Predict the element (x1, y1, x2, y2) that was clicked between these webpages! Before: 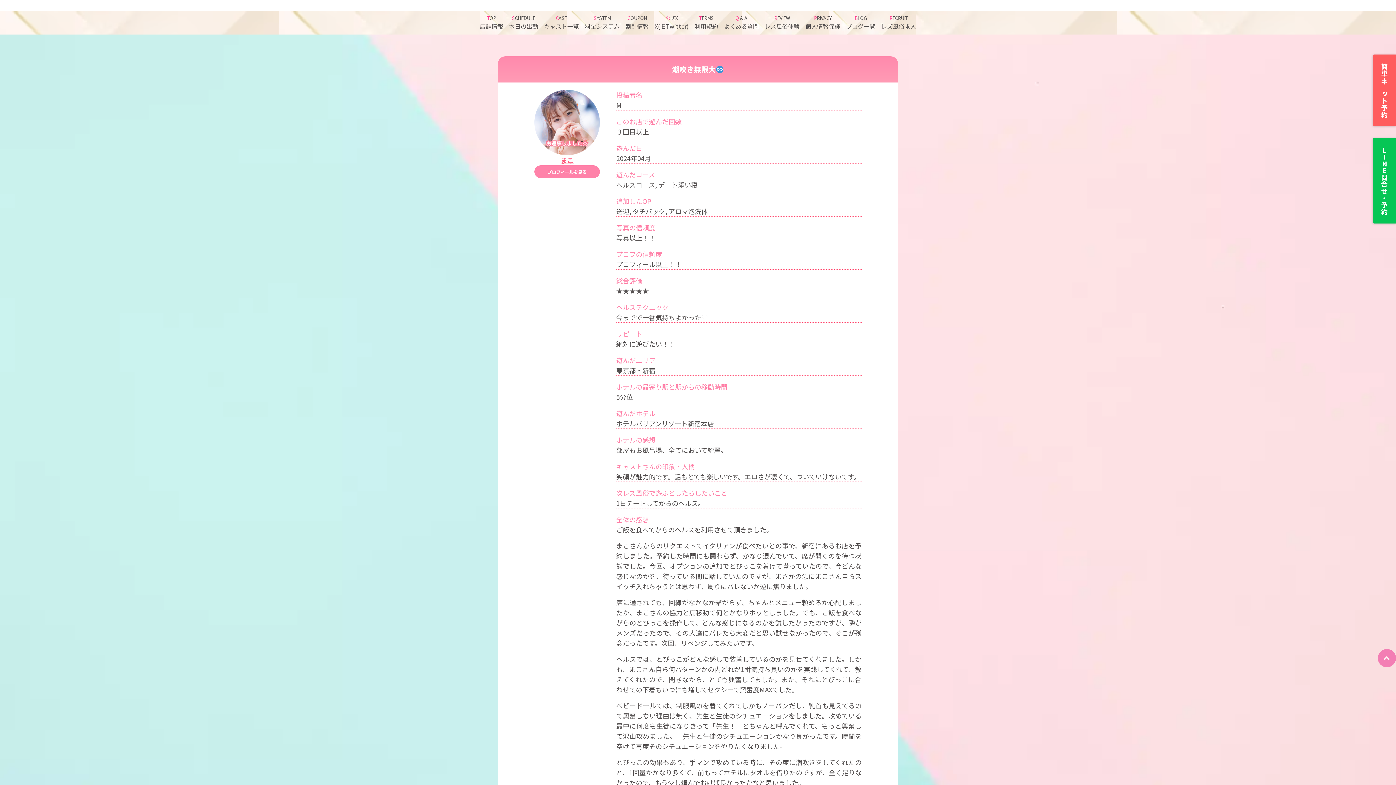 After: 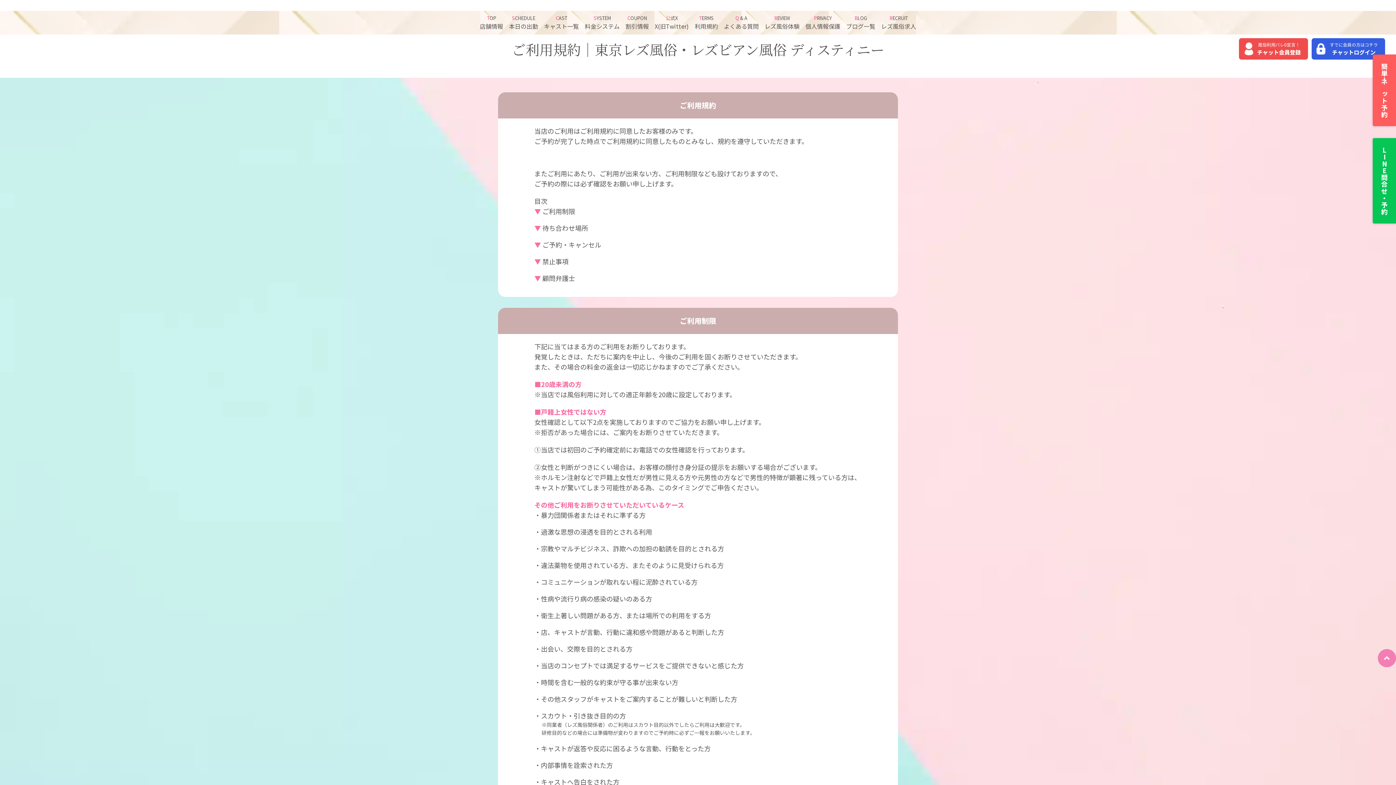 Action: label: TERMS
利用規約 bbox: (694, 10, 718, 34)